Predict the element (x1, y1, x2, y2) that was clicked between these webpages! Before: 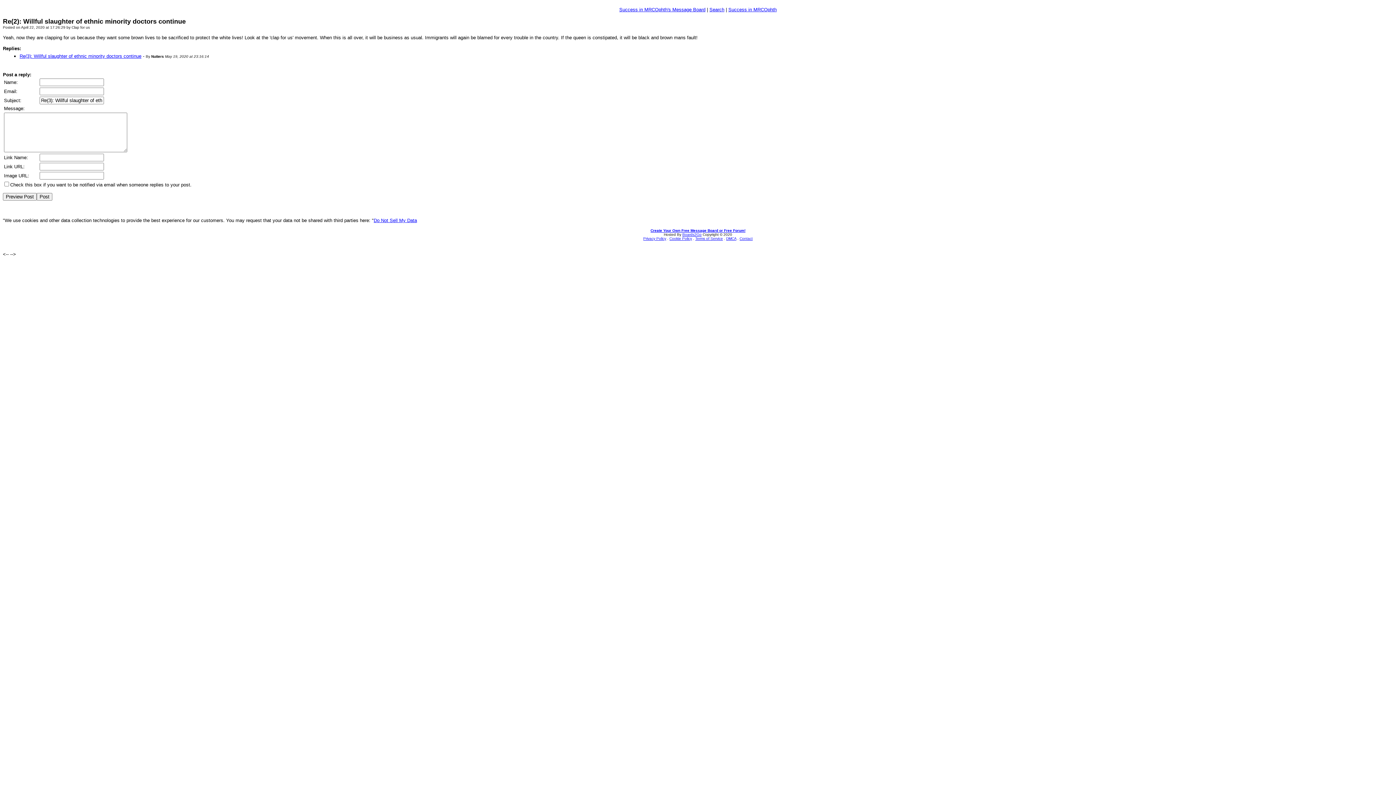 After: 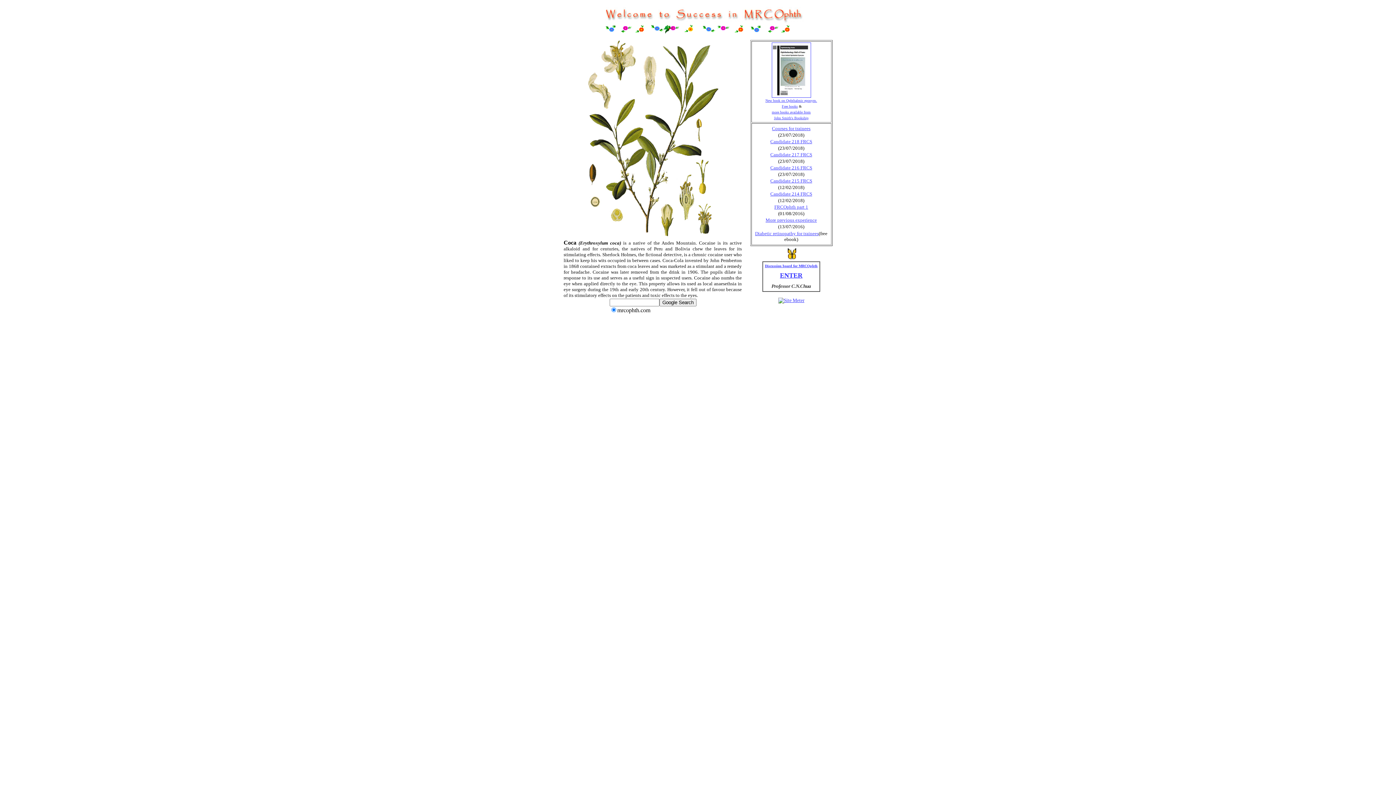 Action: bbox: (728, 6, 776, 12) label: Success in MRCOphth